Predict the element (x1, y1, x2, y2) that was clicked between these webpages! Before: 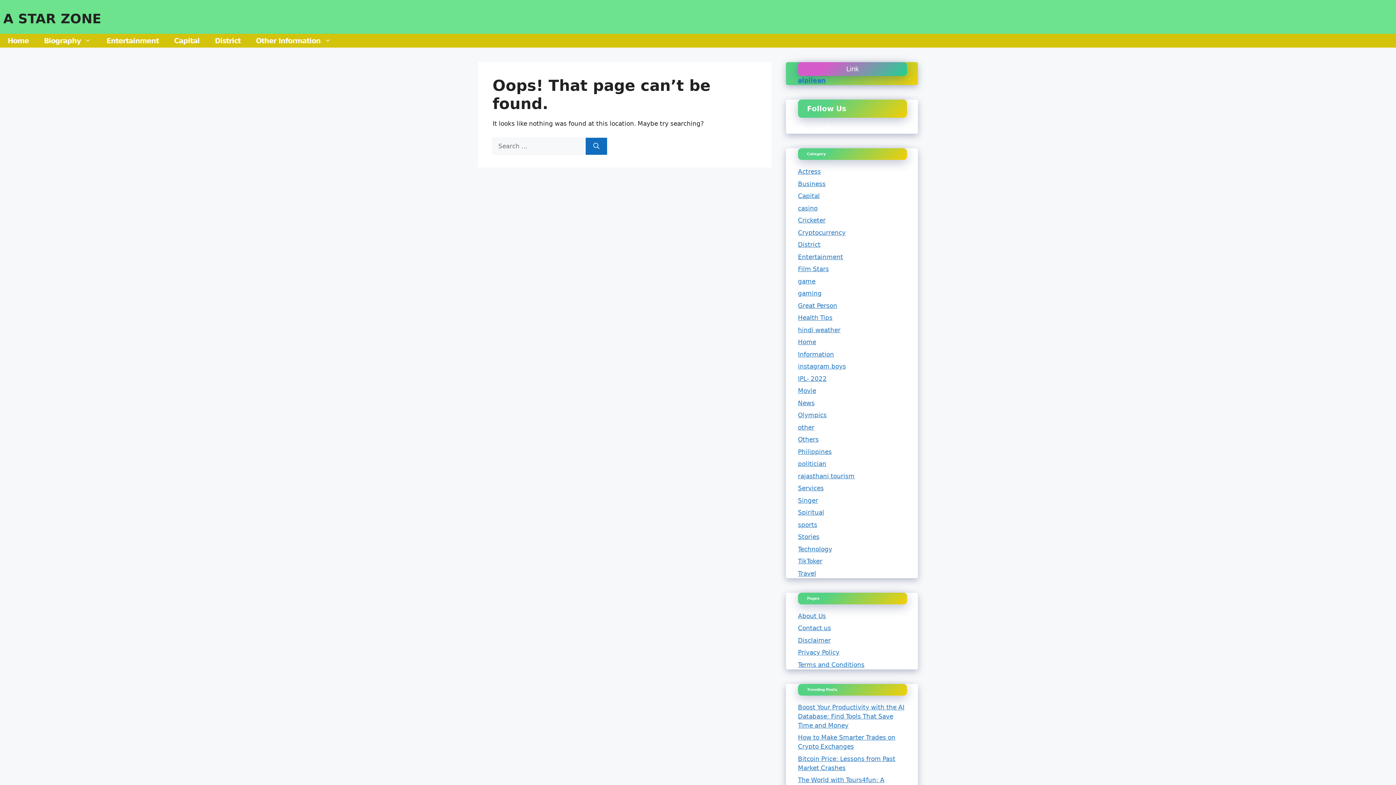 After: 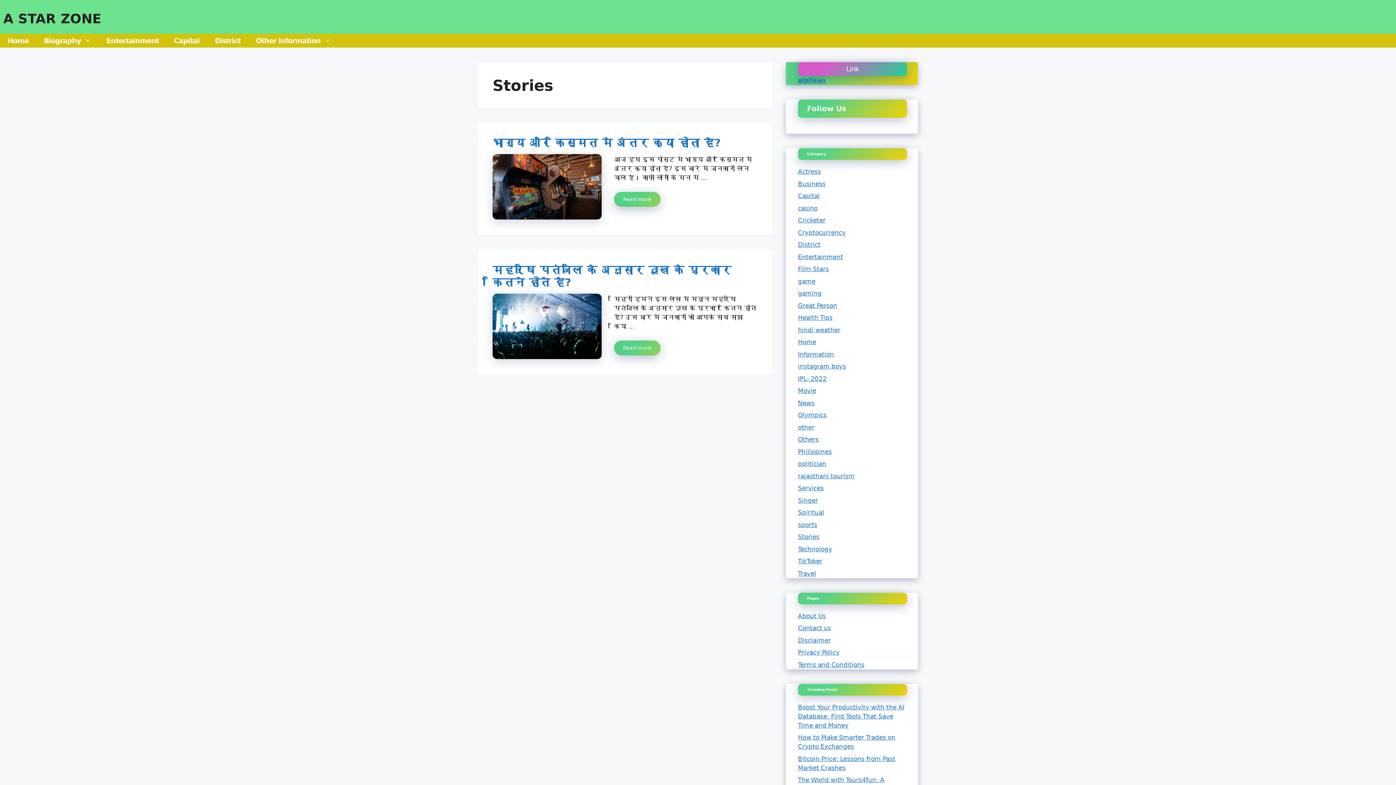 Action: label: Stories bbox: (798, 533, 819, 540)